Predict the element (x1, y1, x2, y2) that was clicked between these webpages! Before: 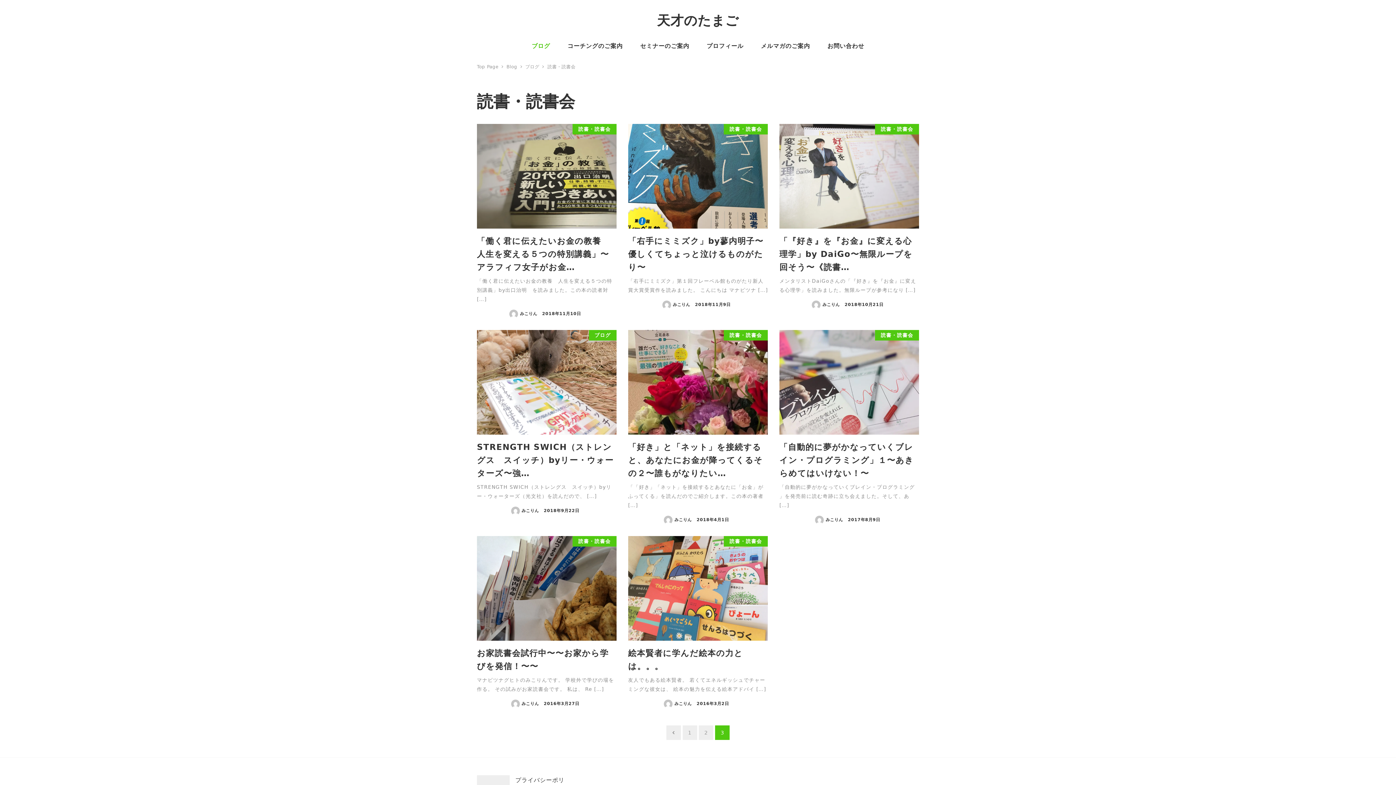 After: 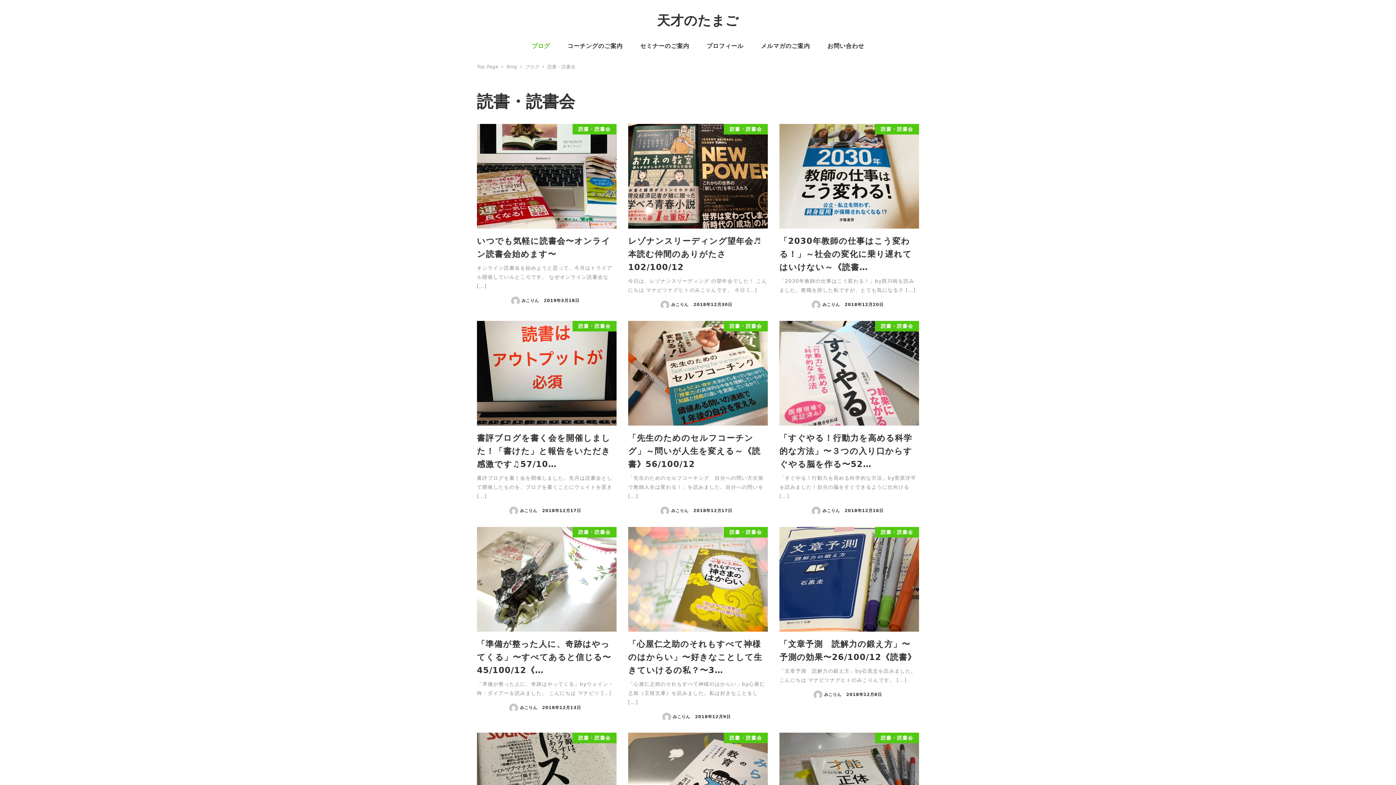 Action: bbox: (666, 725, 680, 740)